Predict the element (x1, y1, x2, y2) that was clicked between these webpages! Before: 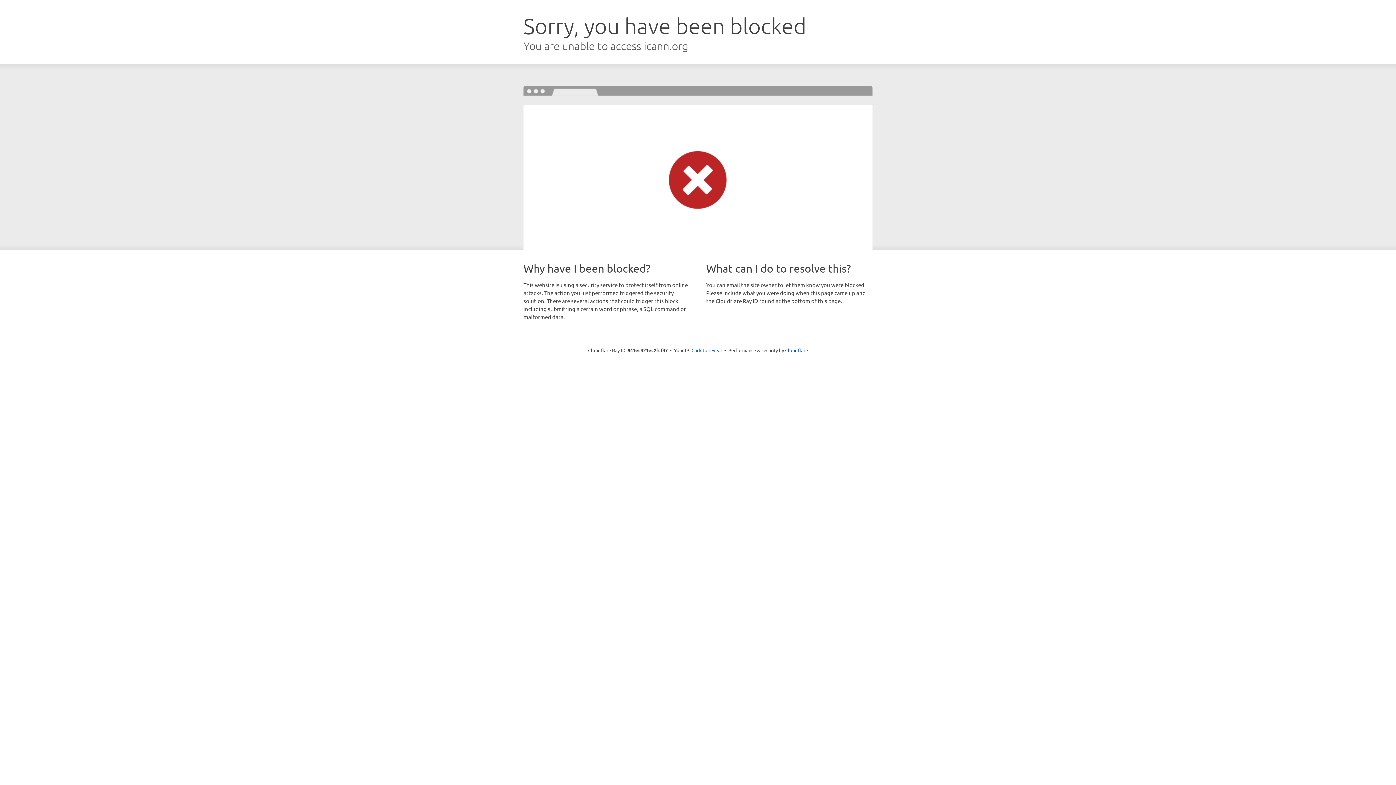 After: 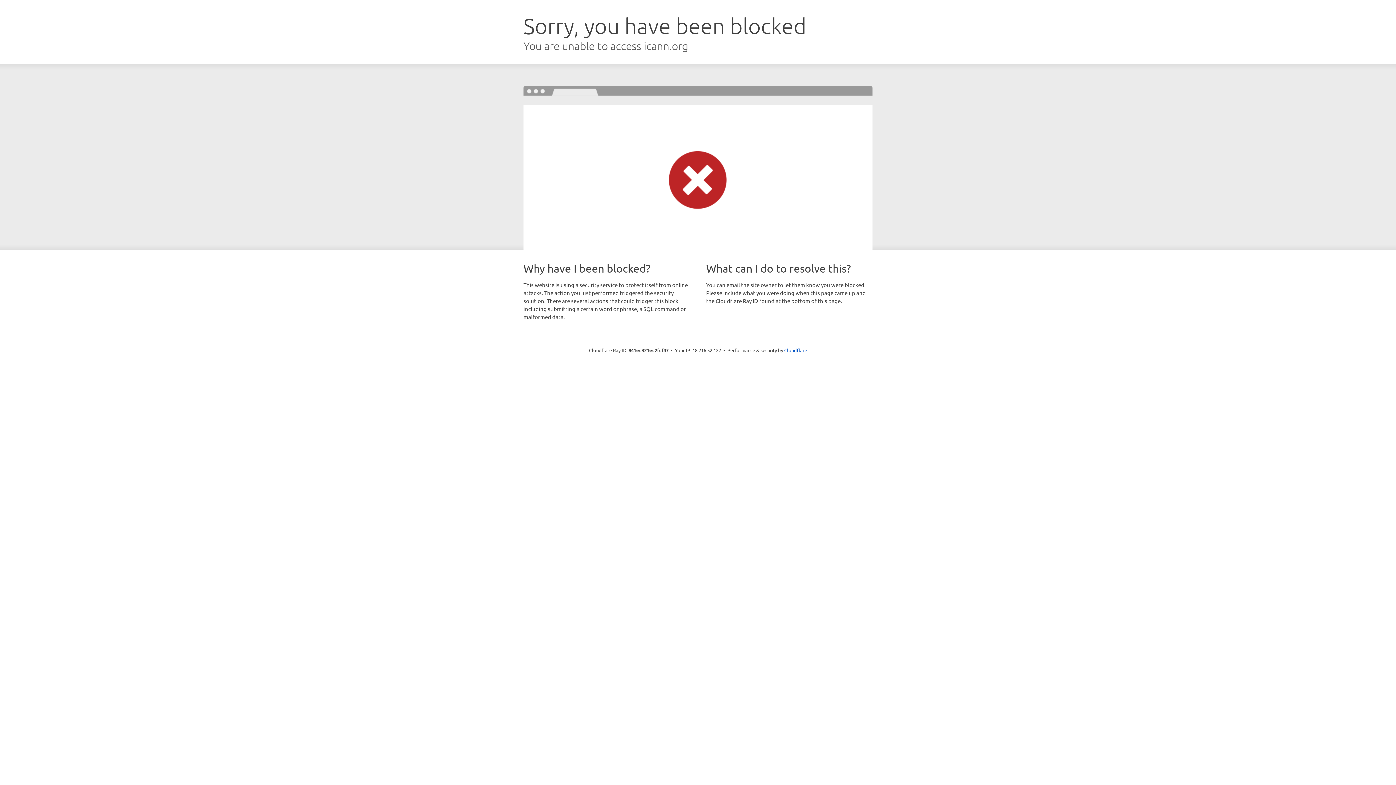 Action: bbox: (691, 346, 722, 353) label: Click to reveal